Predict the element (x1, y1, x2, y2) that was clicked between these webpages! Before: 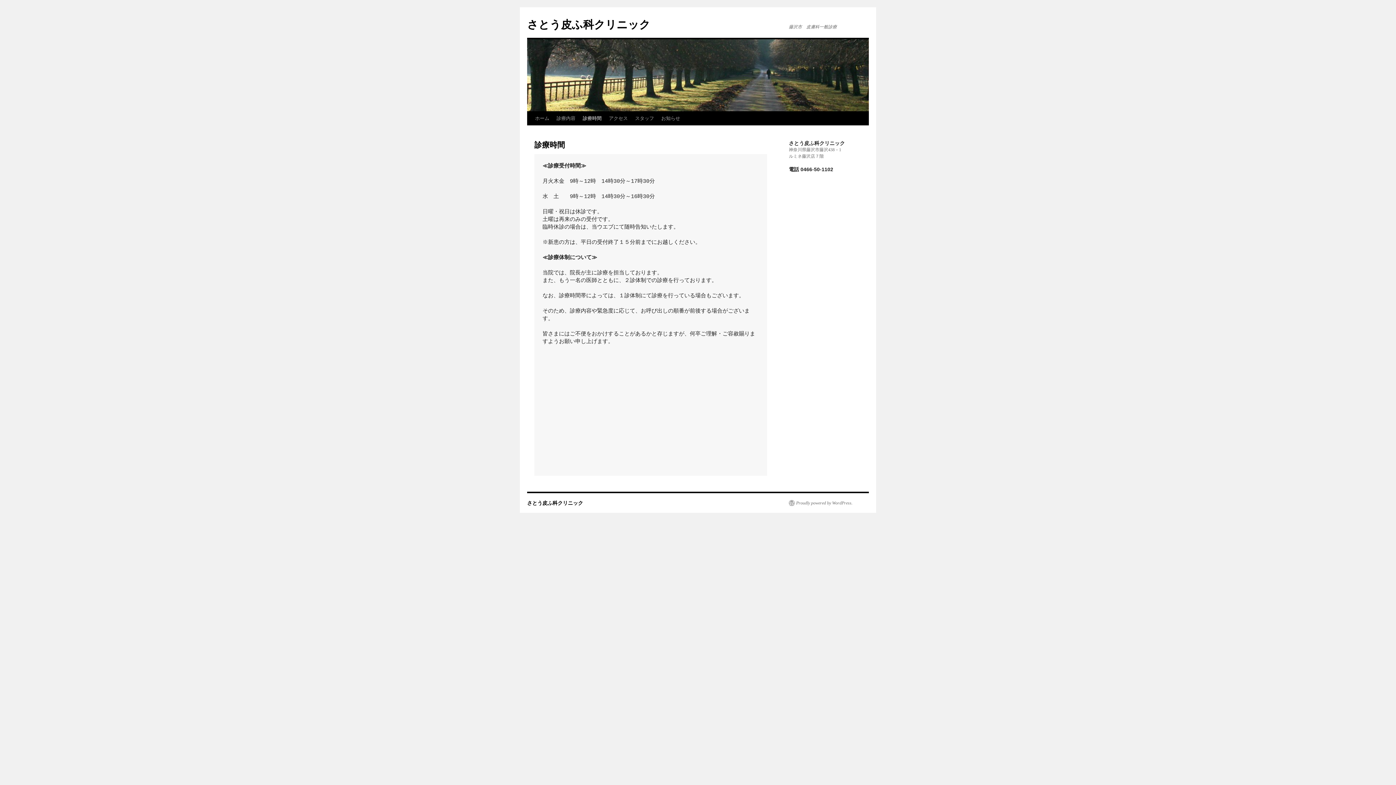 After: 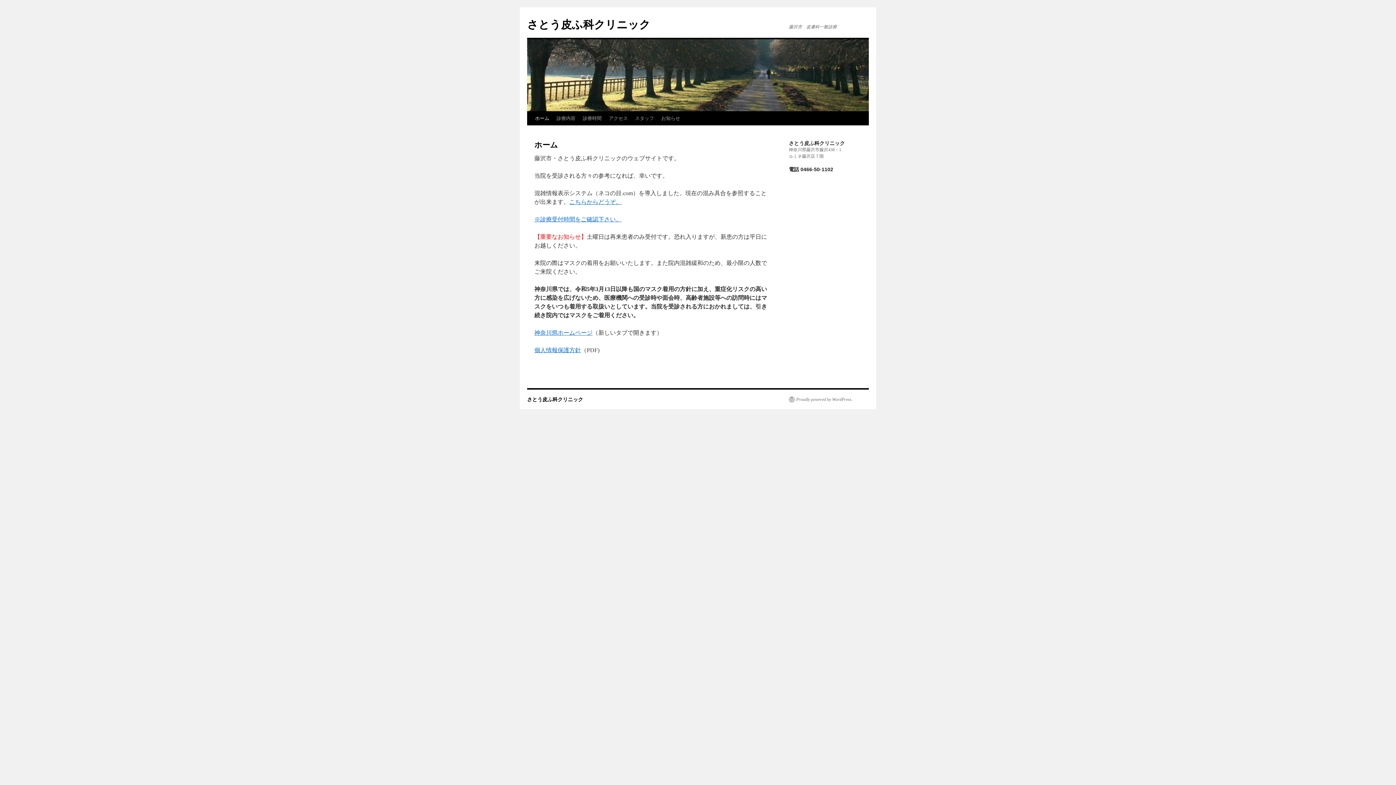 Action: label: さとう皮ふ科クリニック bbox: (527, 500, 583, 506)